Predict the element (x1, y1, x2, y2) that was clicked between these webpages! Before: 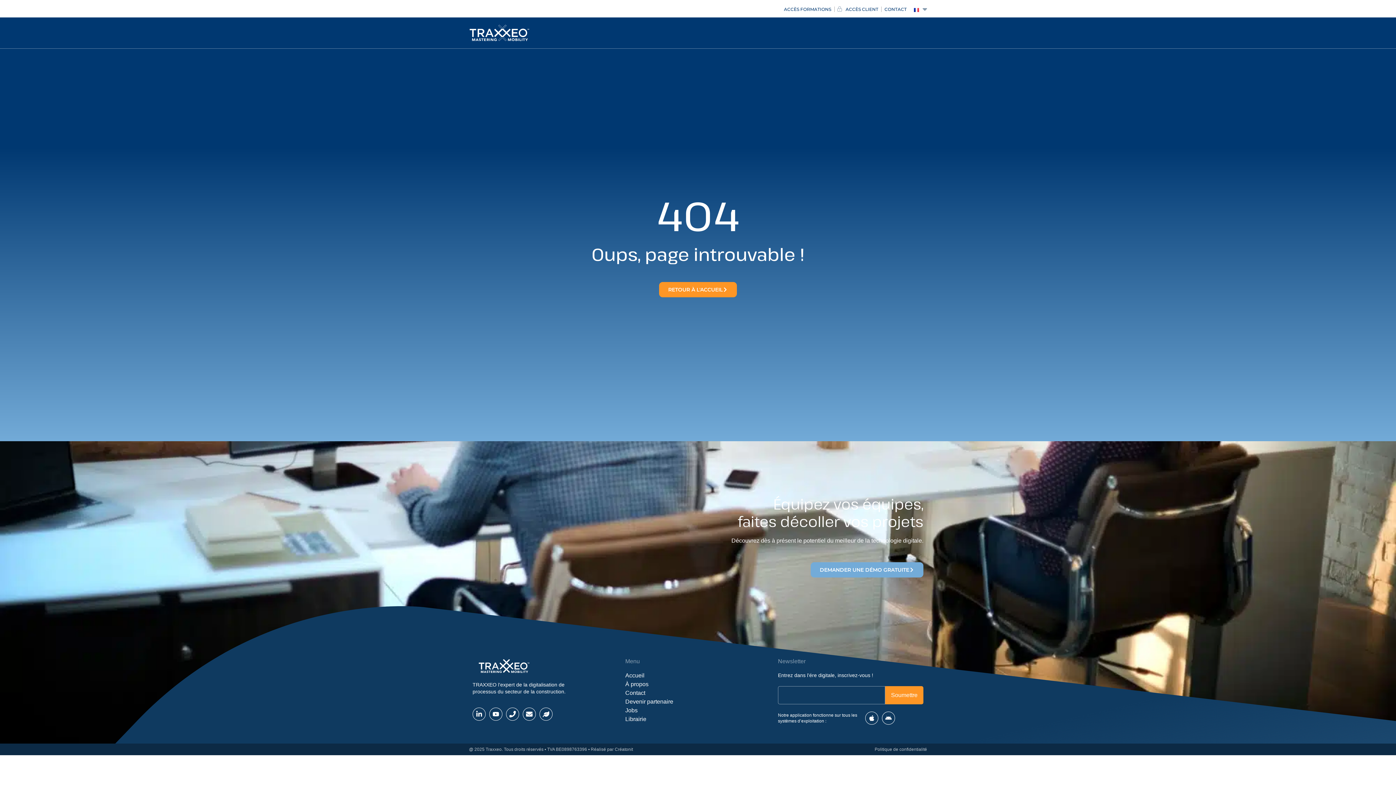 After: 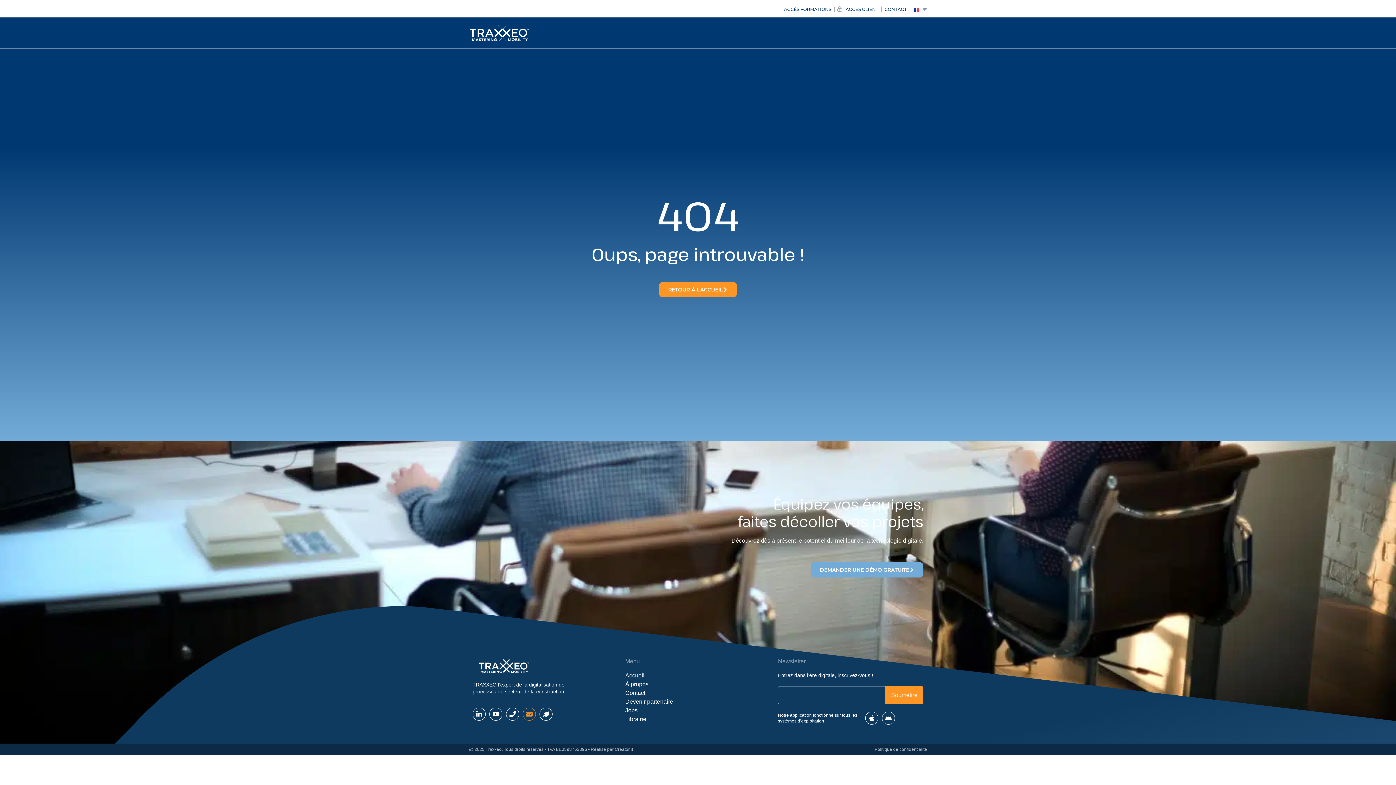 Action: label: Envelope bbox: (522, 708, 536, 721)